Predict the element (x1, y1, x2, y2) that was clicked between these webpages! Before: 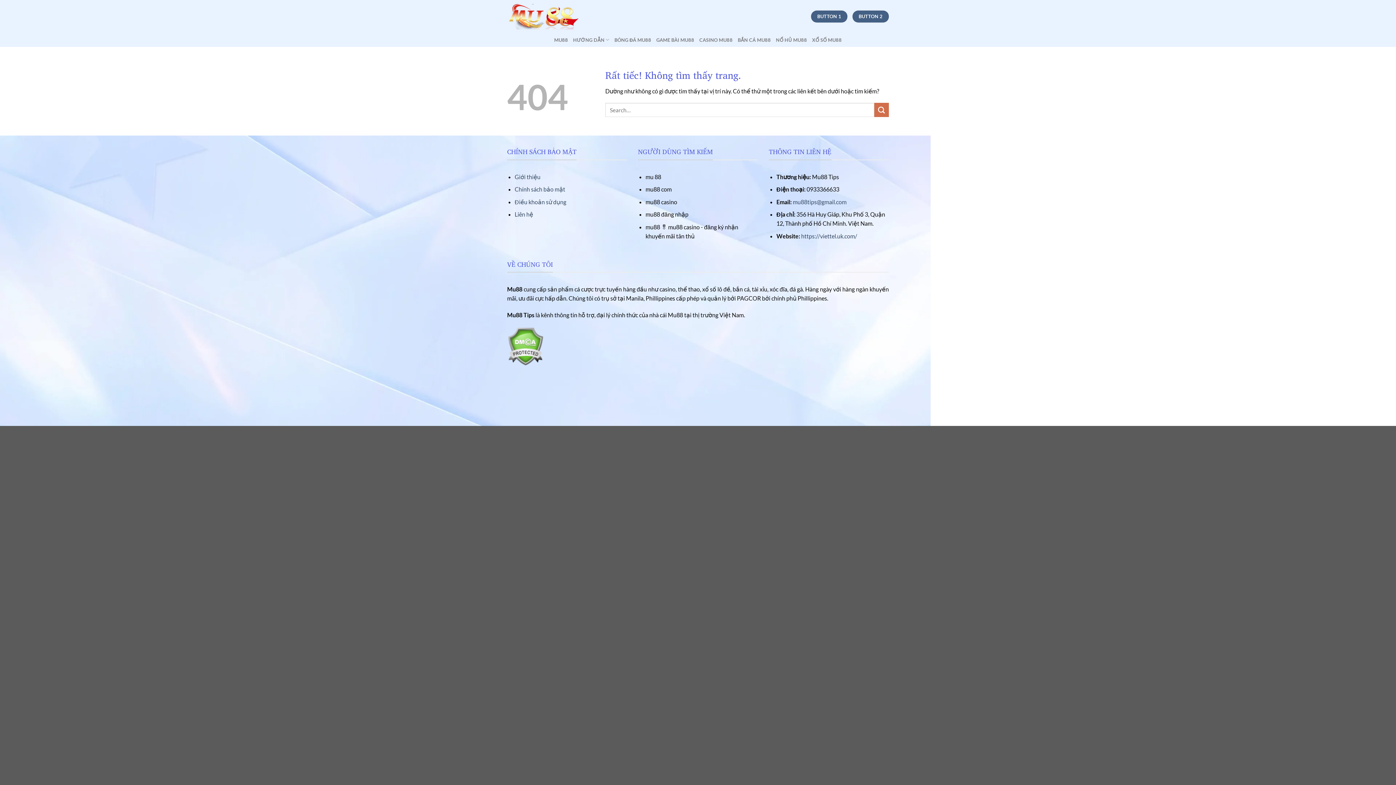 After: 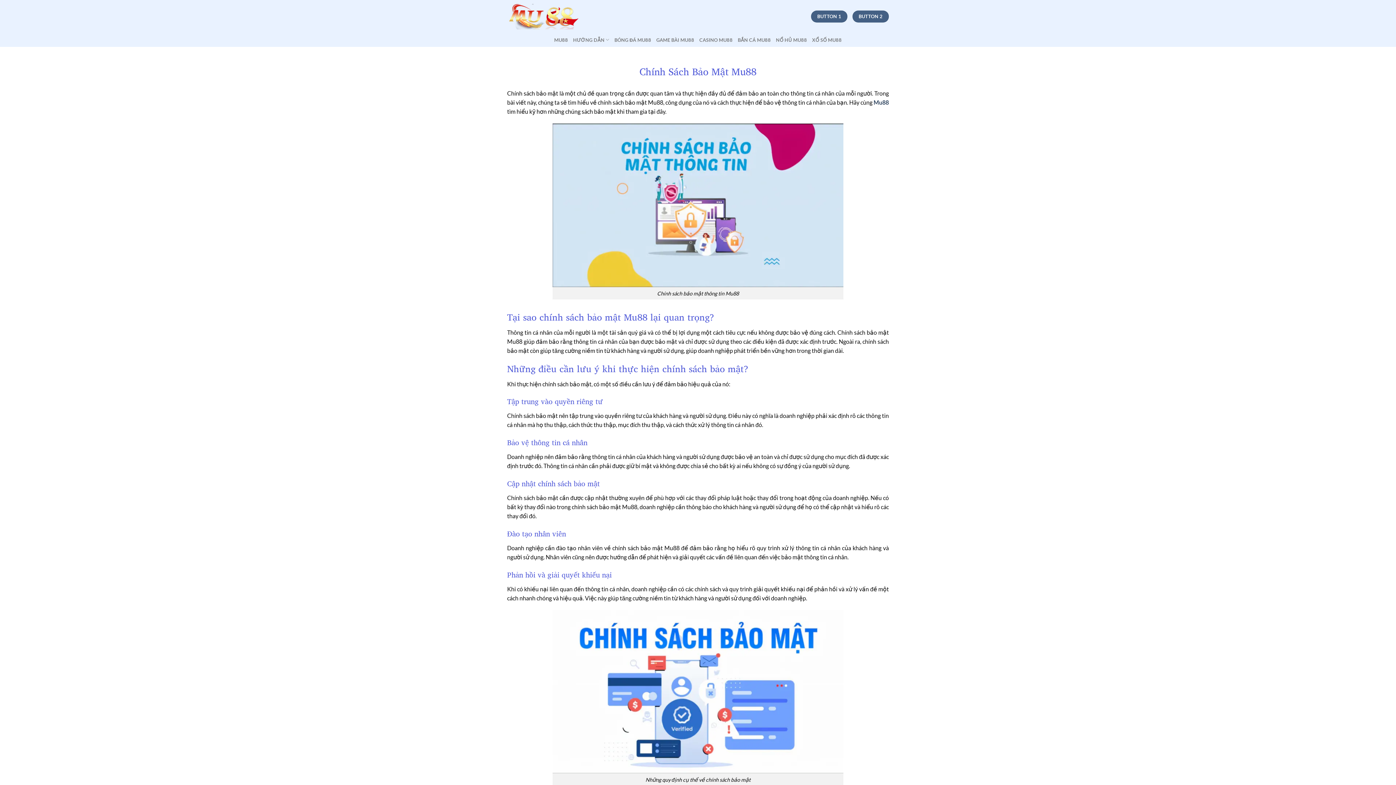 Action: bbox: (514, 185, 565, 192) label: Chính sách bảo mật